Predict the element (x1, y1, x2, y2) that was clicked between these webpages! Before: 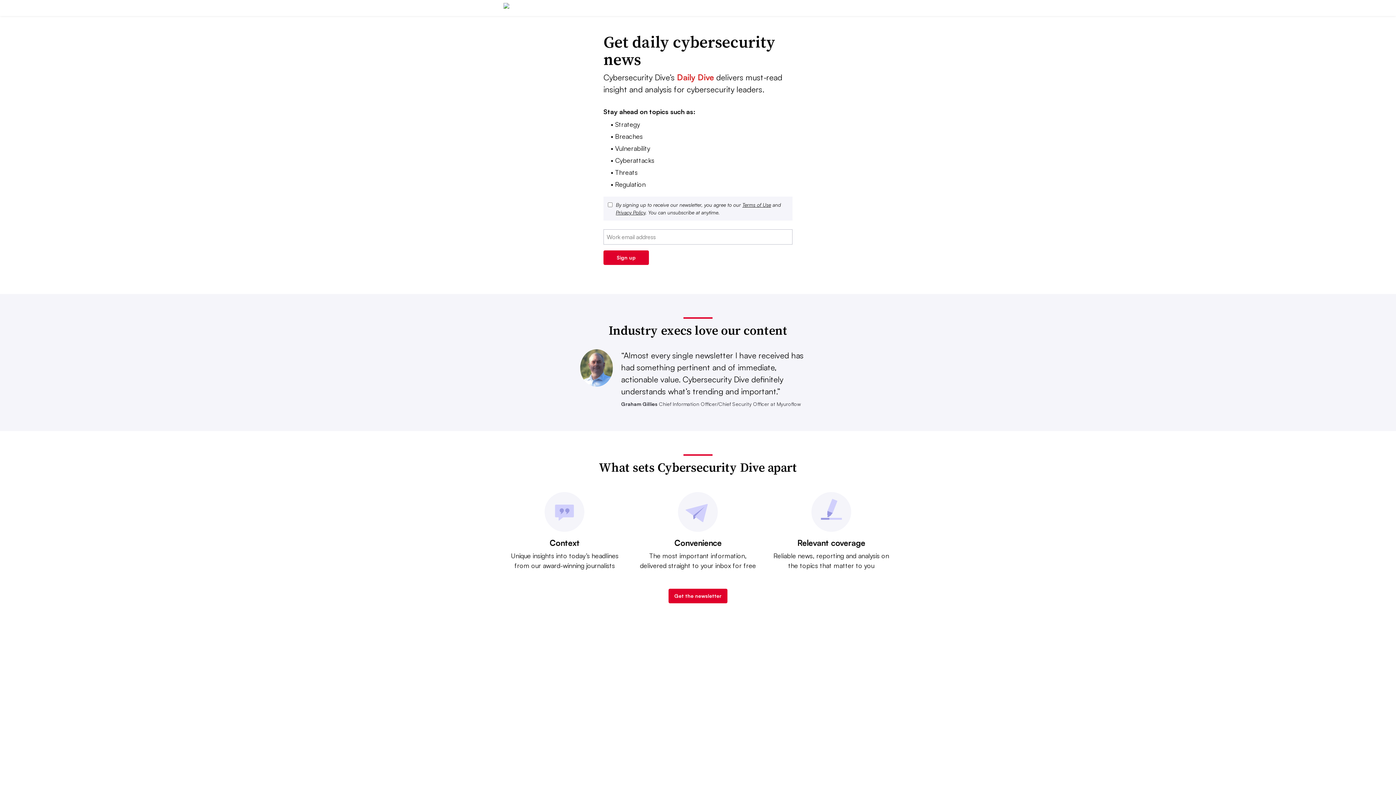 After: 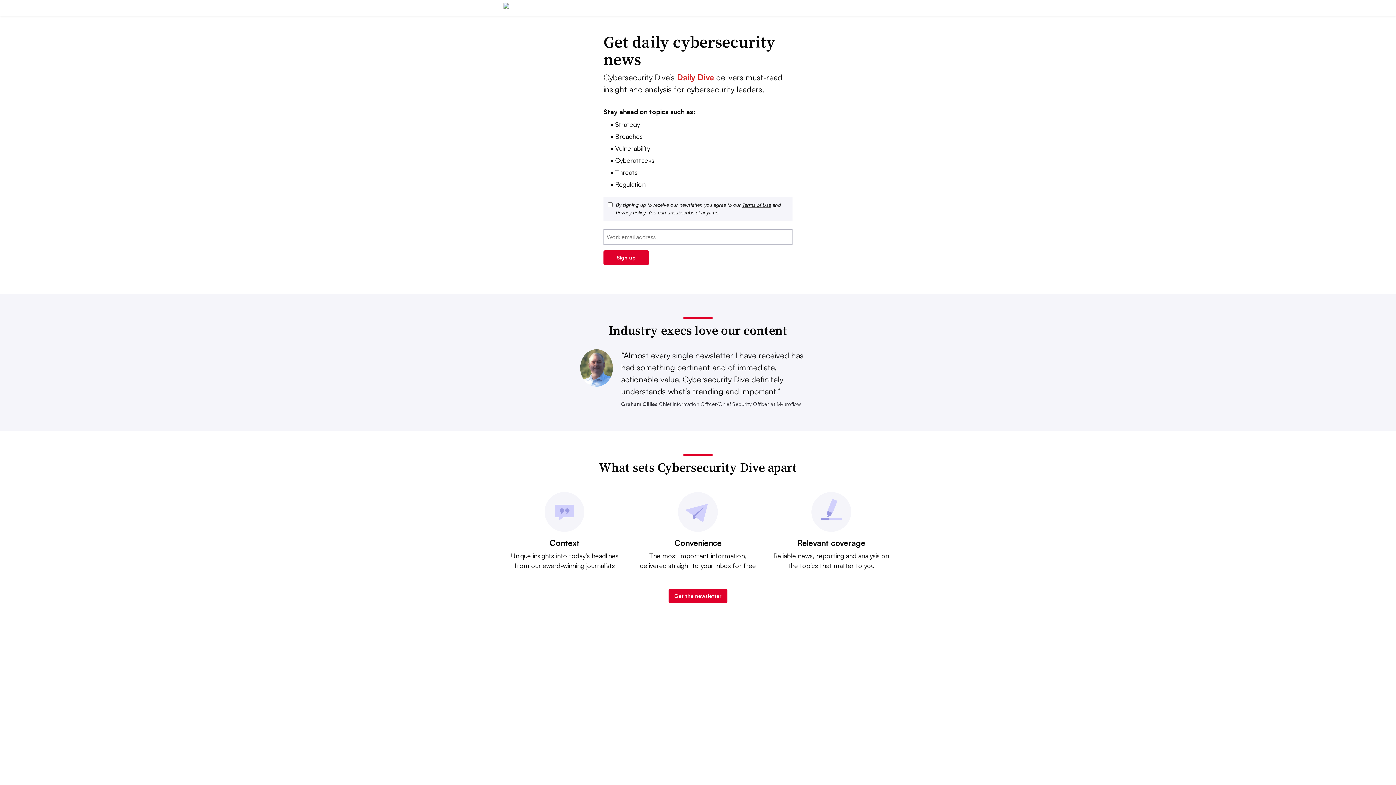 Action: bbox: (742, 201, 771, 208) label: Terms of Use